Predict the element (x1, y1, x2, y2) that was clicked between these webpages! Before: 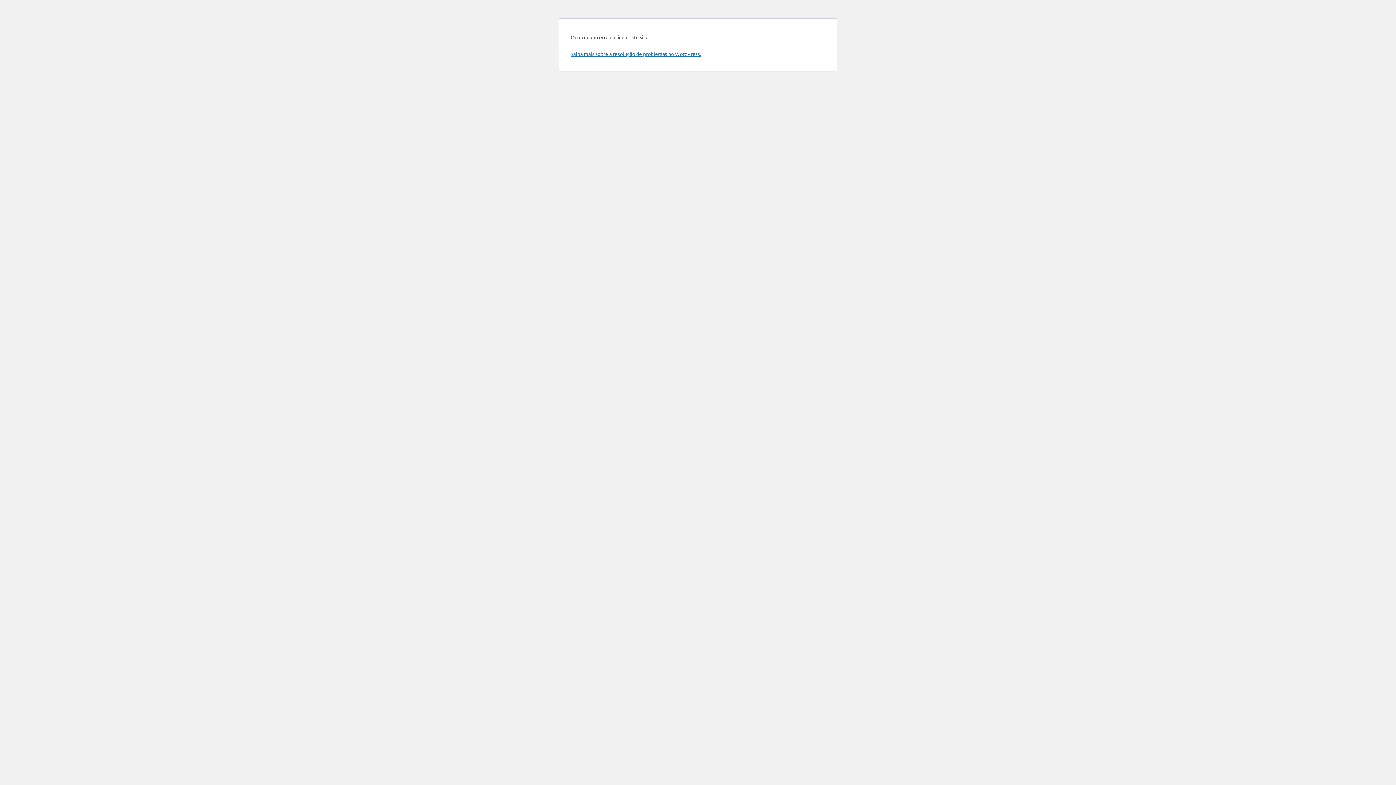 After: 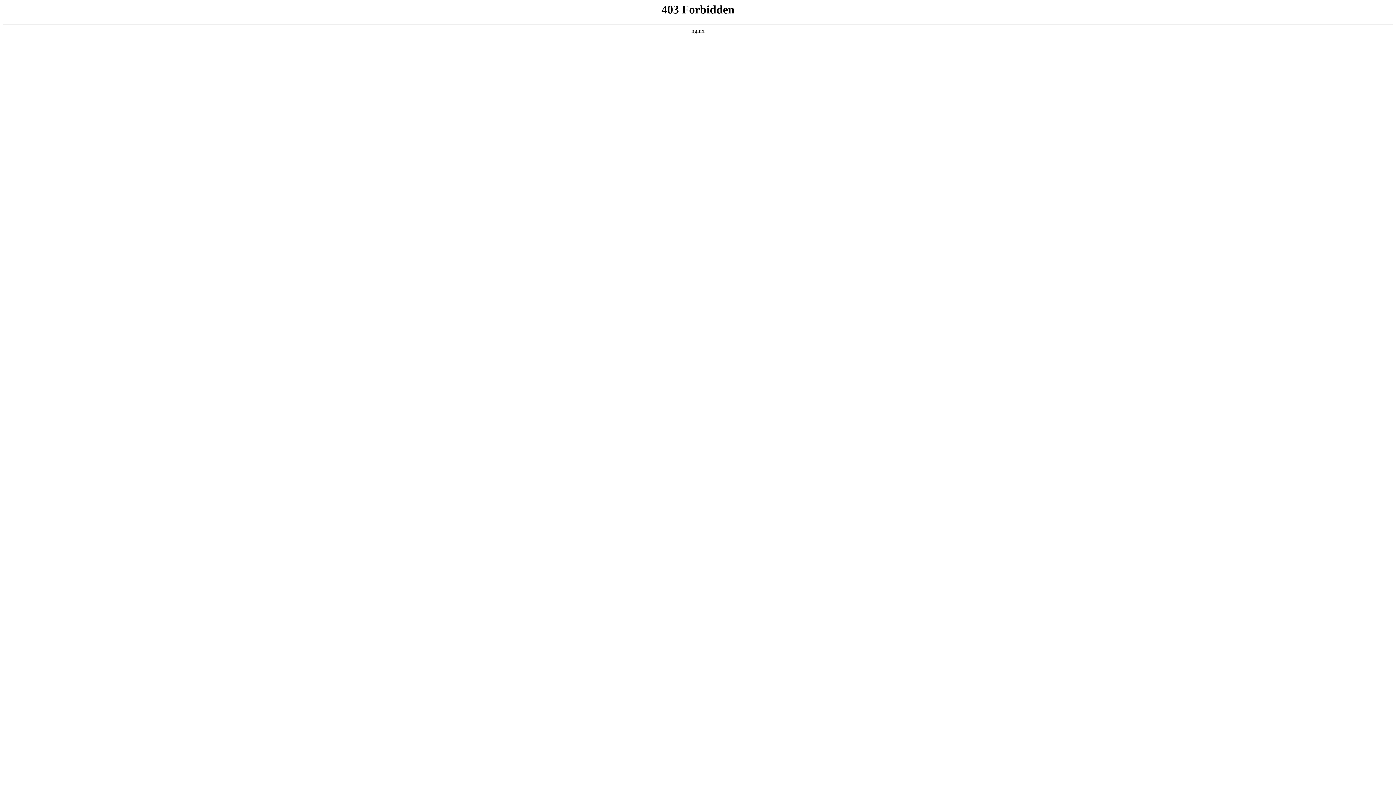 Action: label: Saiba mais sobre a resolução de problemas no WordPress. bbox: (570, 50, 701, 57)